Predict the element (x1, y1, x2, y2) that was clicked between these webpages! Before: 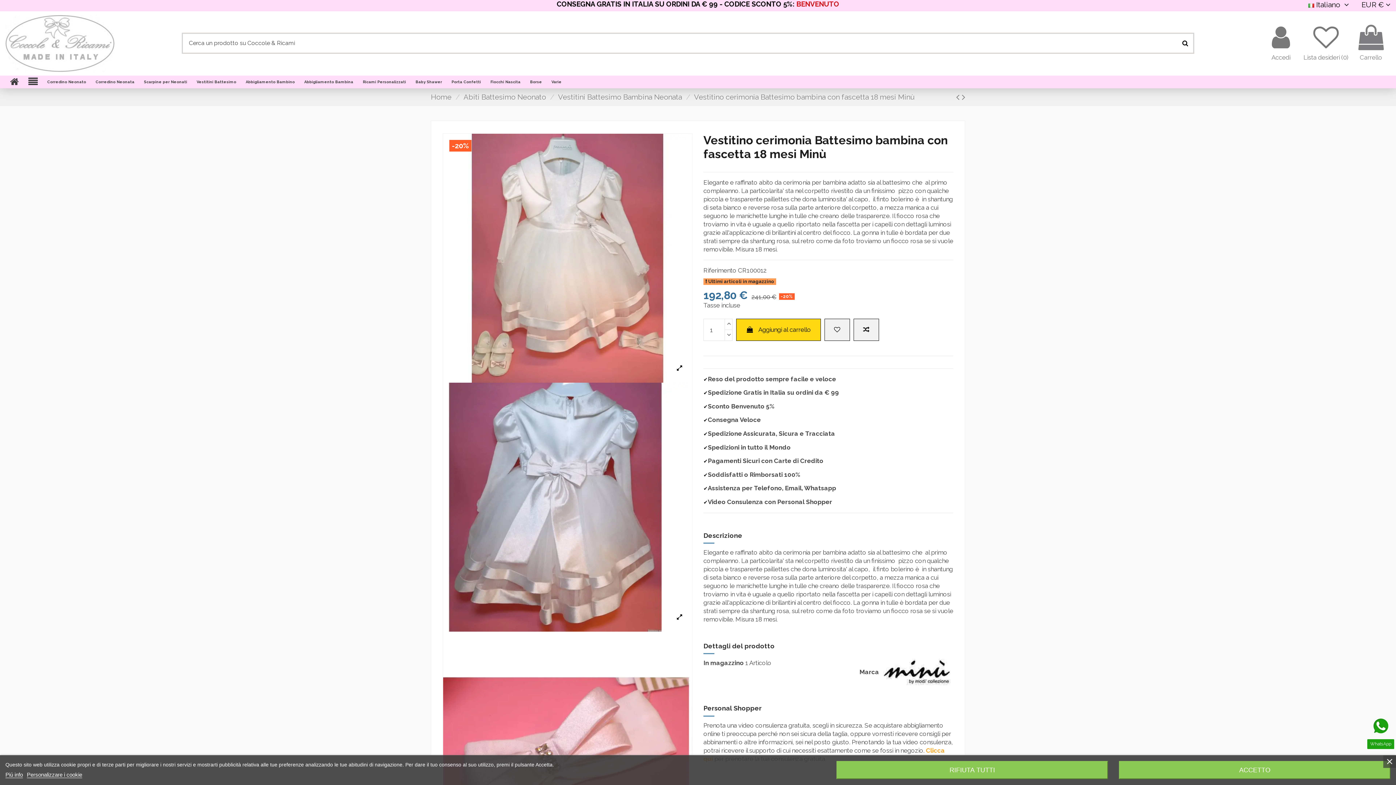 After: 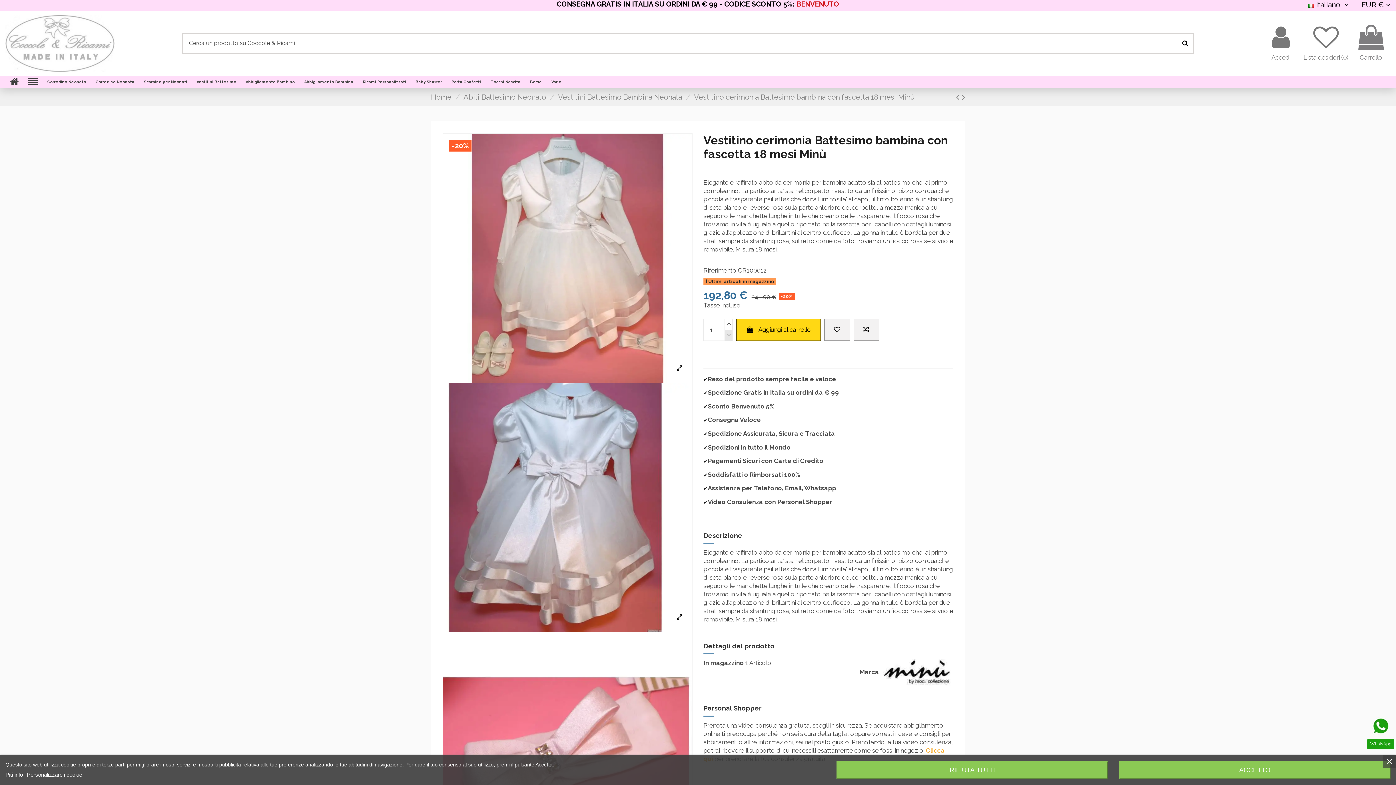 Action: bbox: (724, 330, 732, 341)